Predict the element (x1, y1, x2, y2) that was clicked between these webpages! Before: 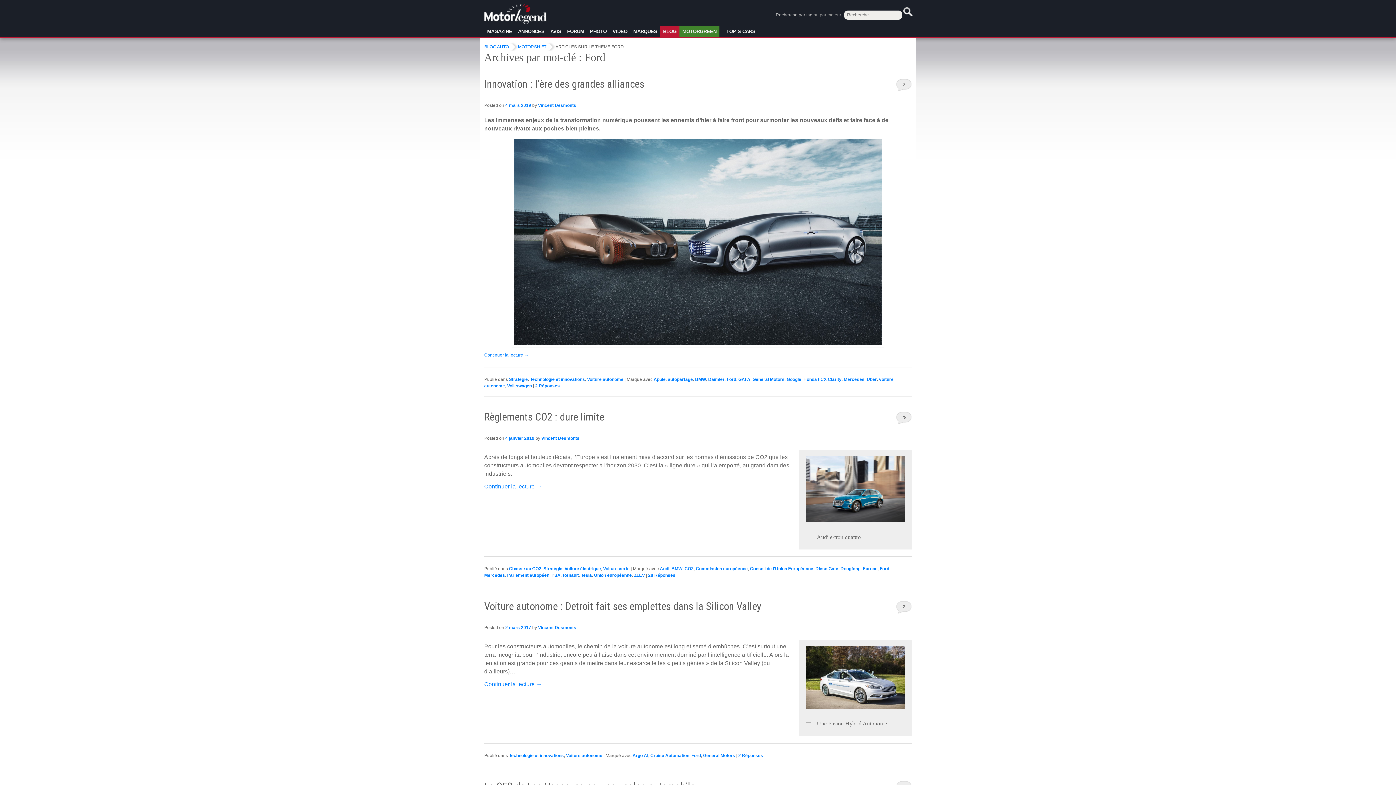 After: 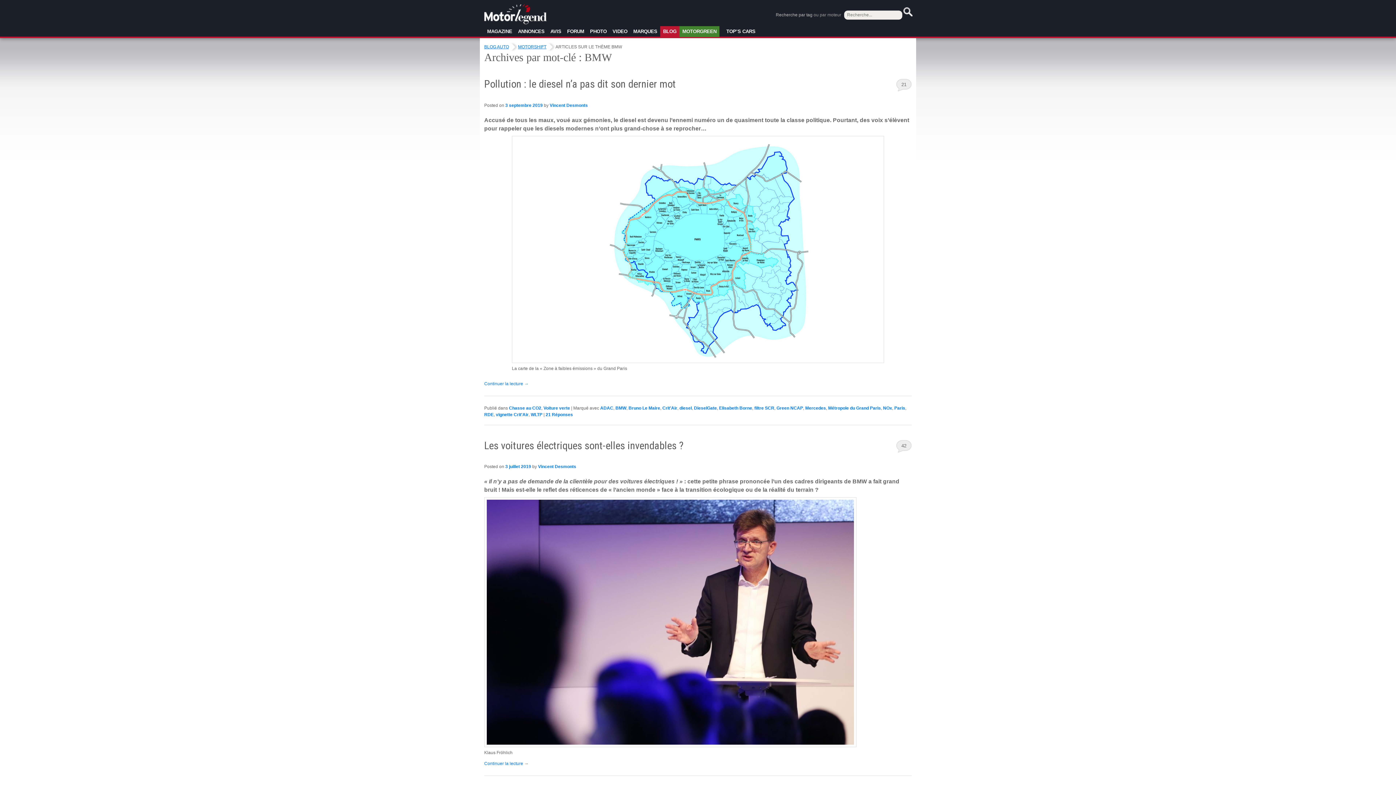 Action: label: BMW bbox: (695, 377, 706, 382)